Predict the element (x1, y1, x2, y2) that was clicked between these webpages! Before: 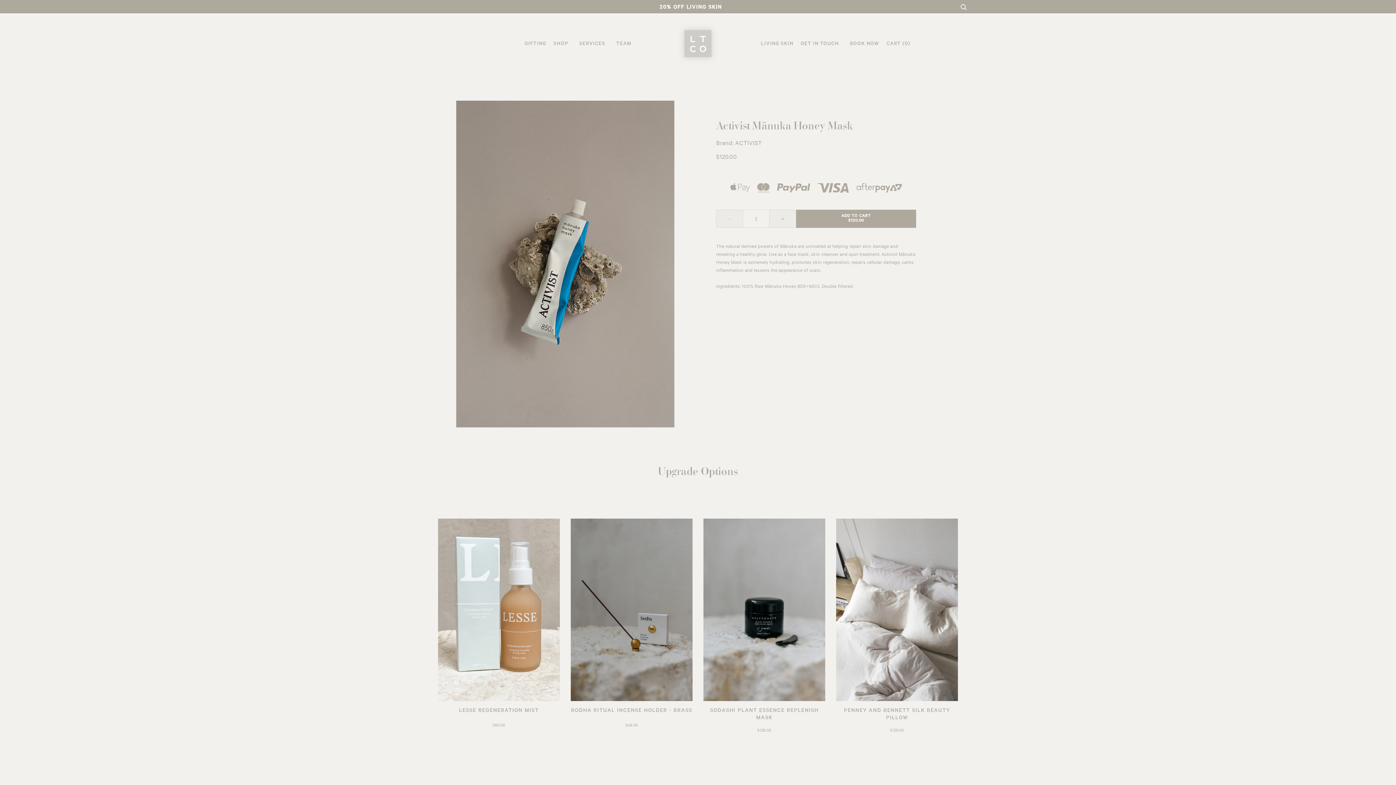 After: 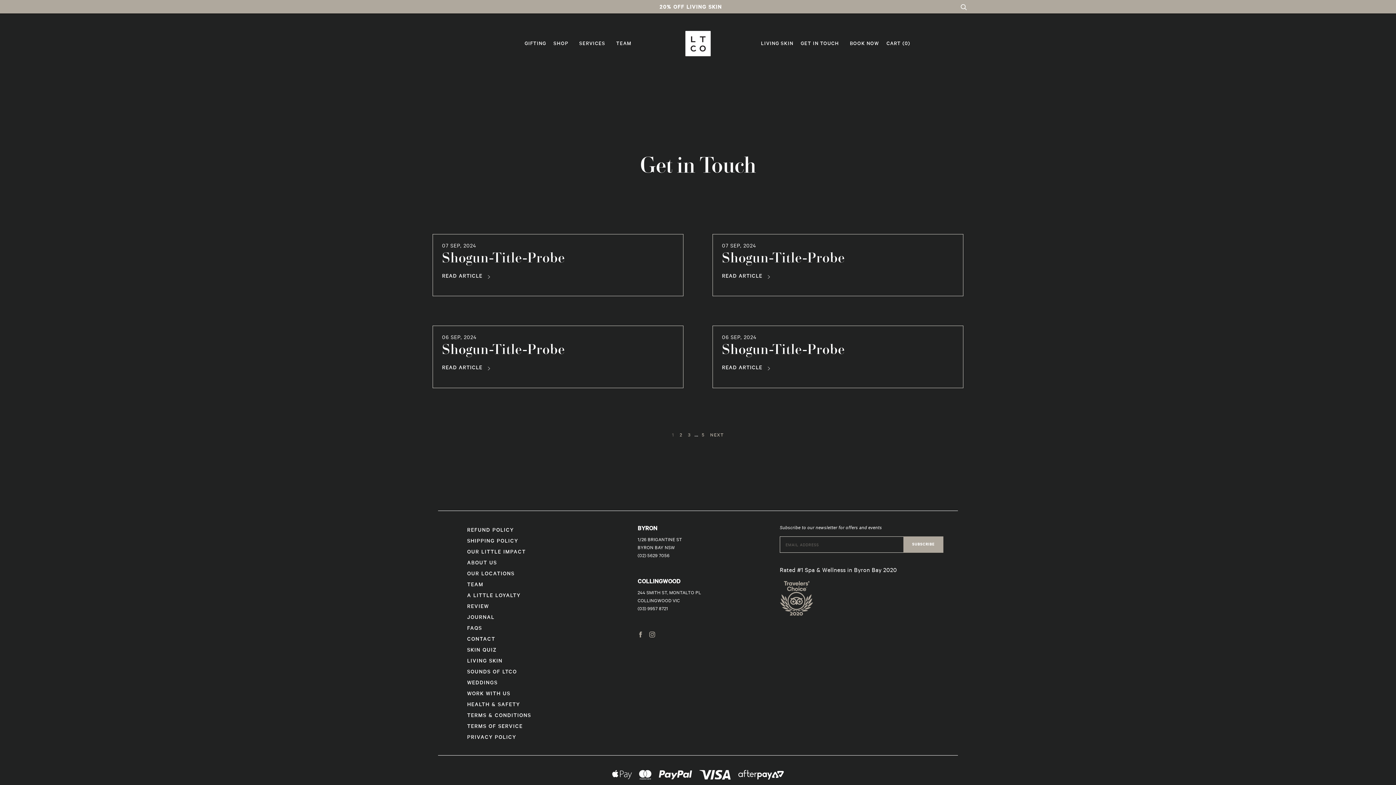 Action: bbox: (797, 37, 842, 51) label: GET IN TOUCH